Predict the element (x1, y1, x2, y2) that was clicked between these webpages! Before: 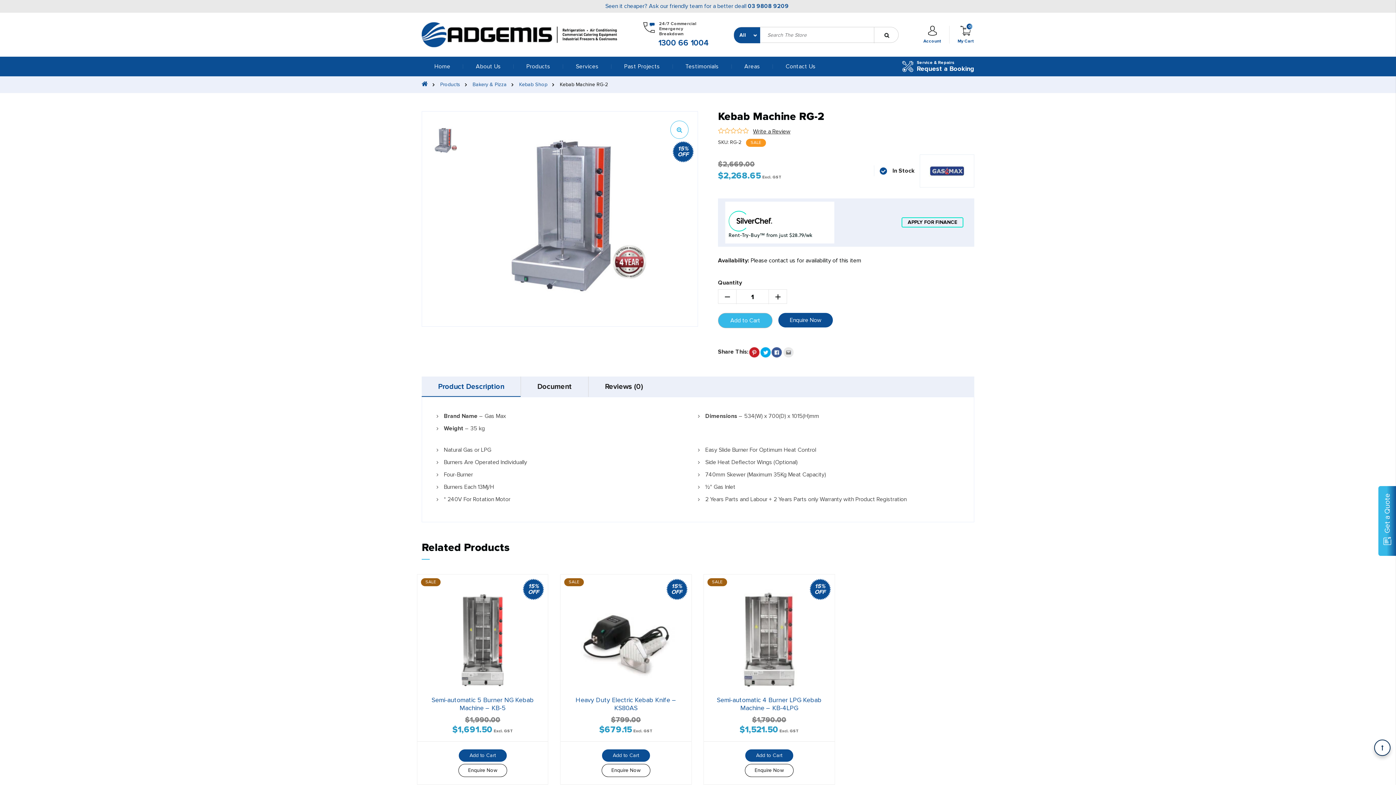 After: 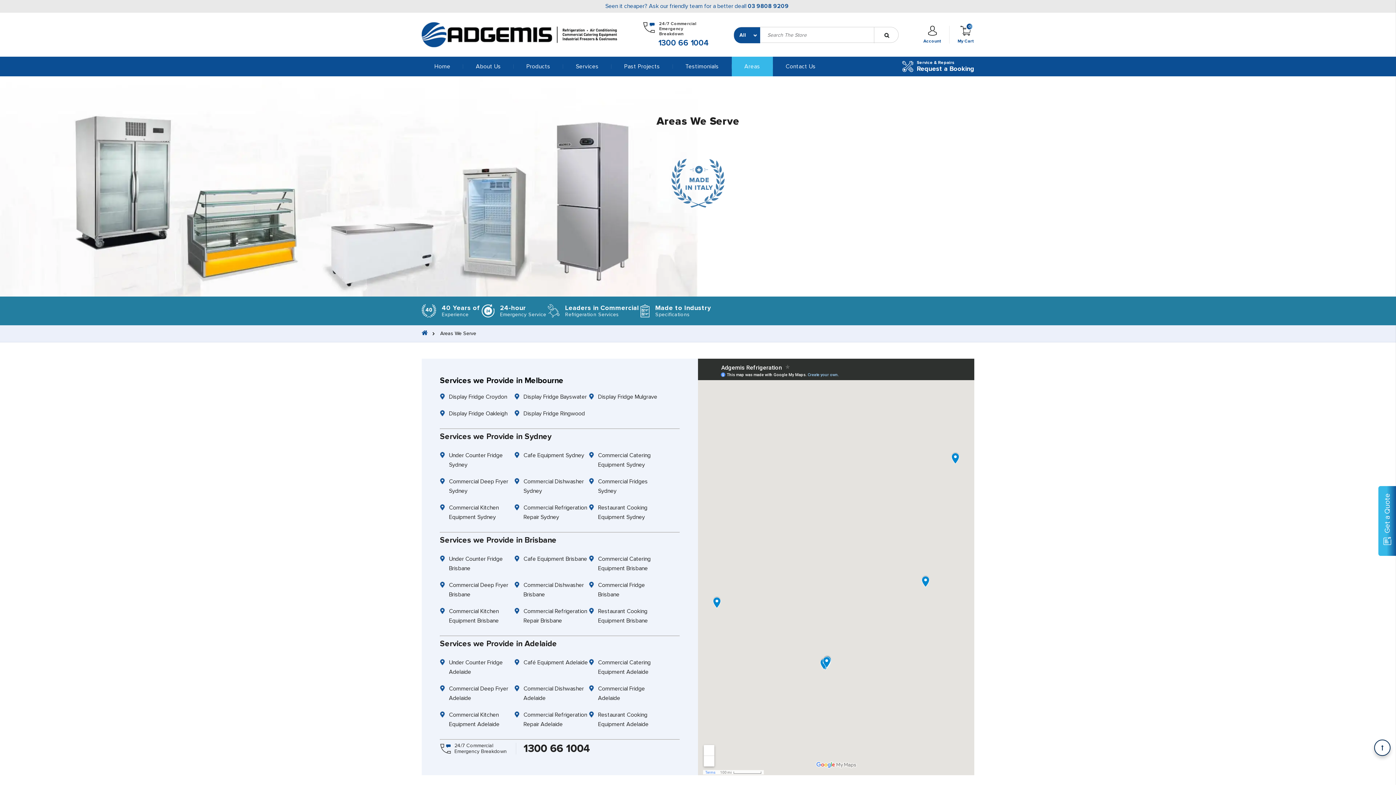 Action: bbox: (731, 56, 773, 76) label: Areas